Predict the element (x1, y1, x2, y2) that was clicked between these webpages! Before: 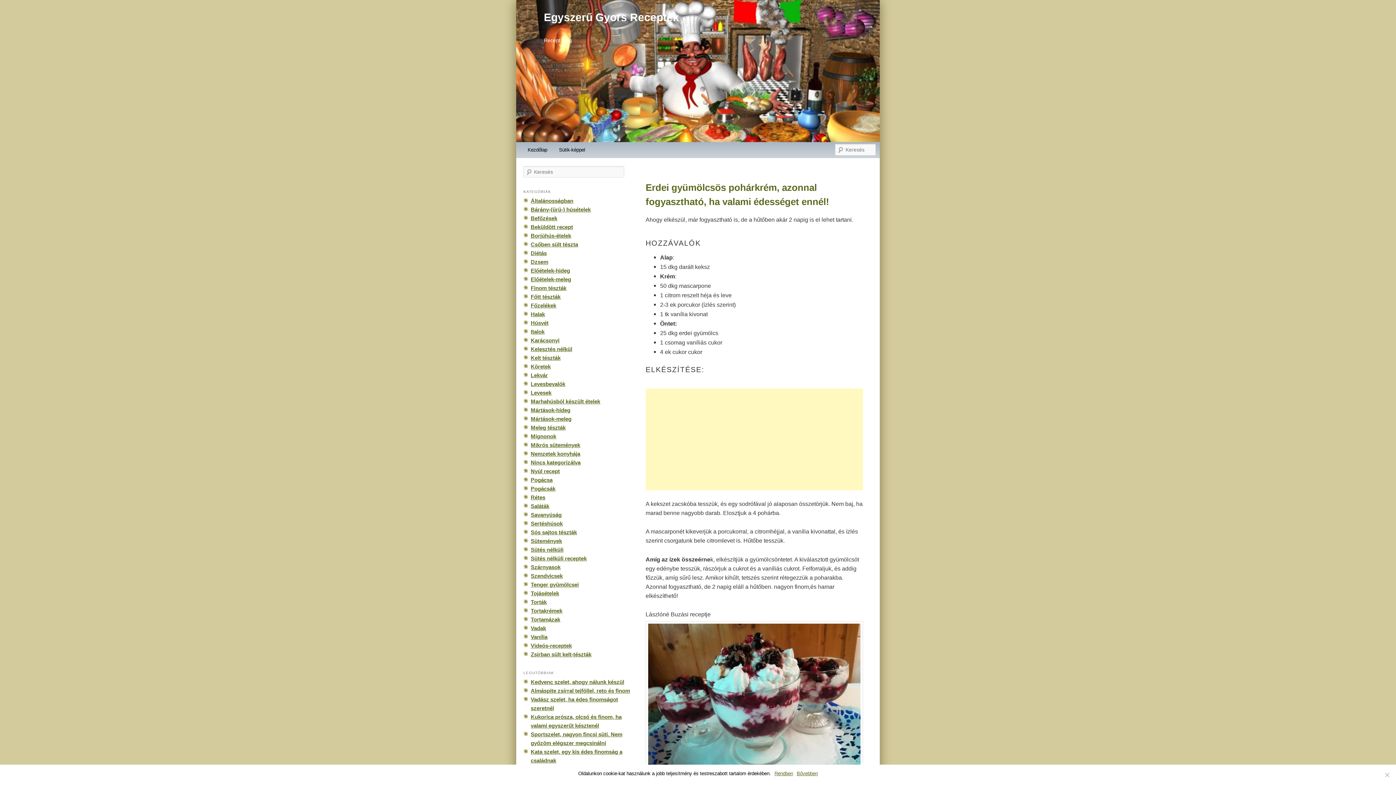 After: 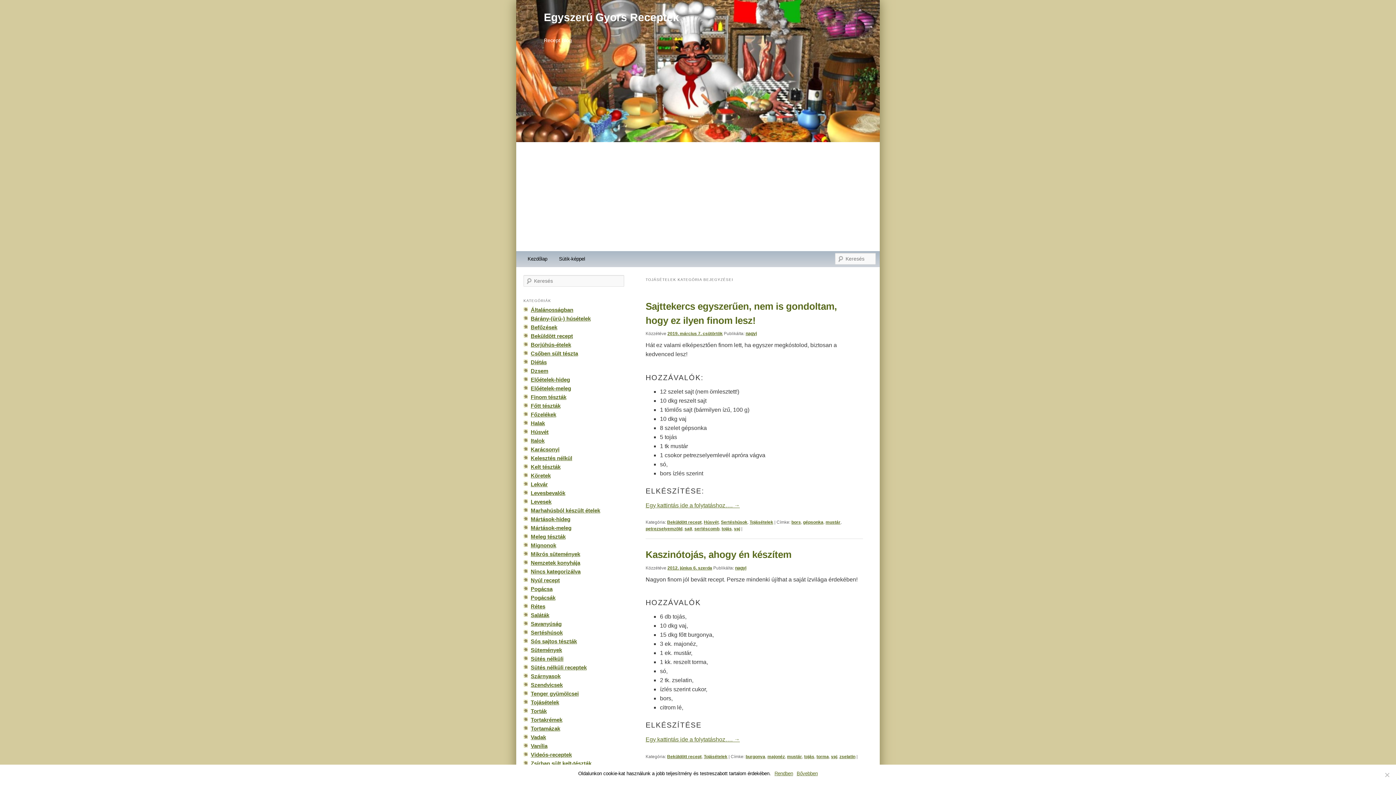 Action: label: Tojásételek bbox: (530, 590, 559, 596)